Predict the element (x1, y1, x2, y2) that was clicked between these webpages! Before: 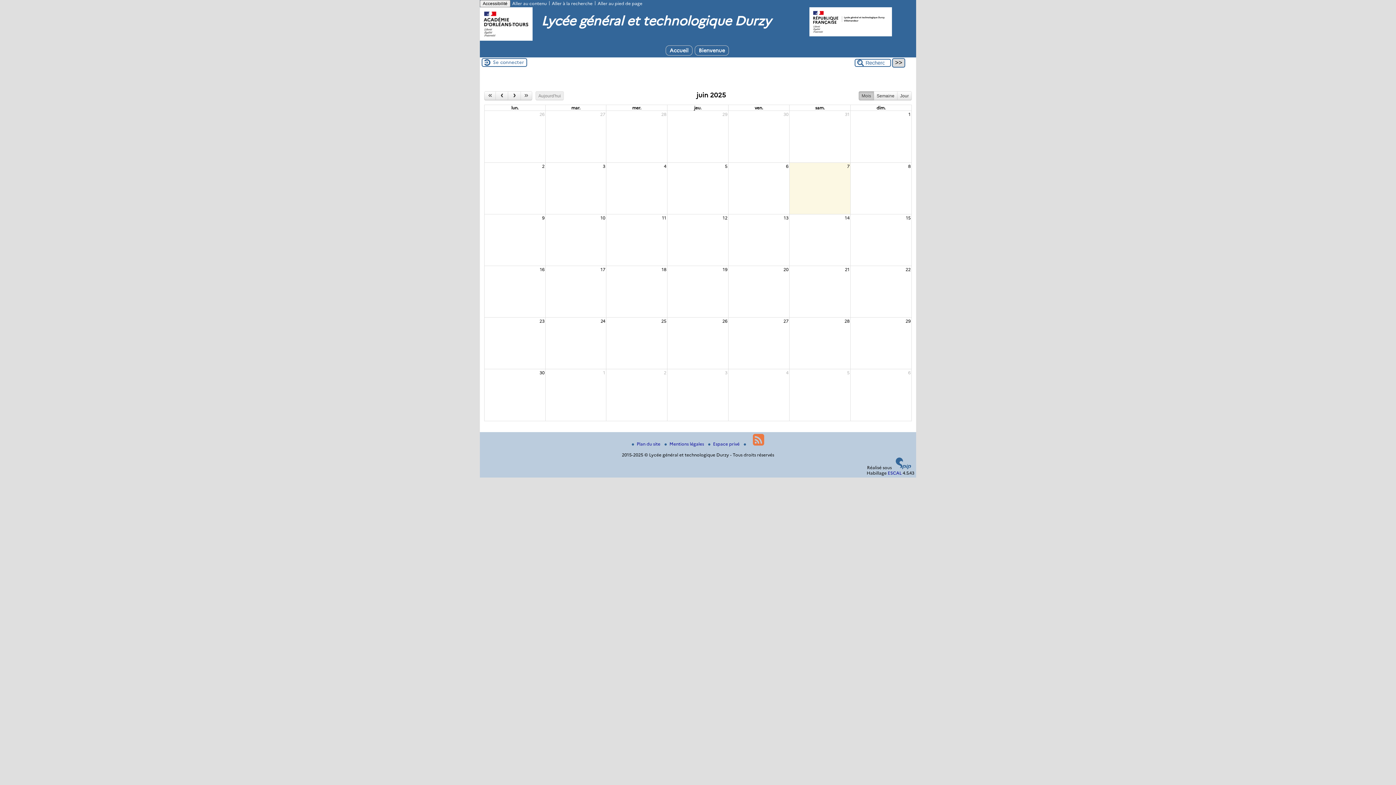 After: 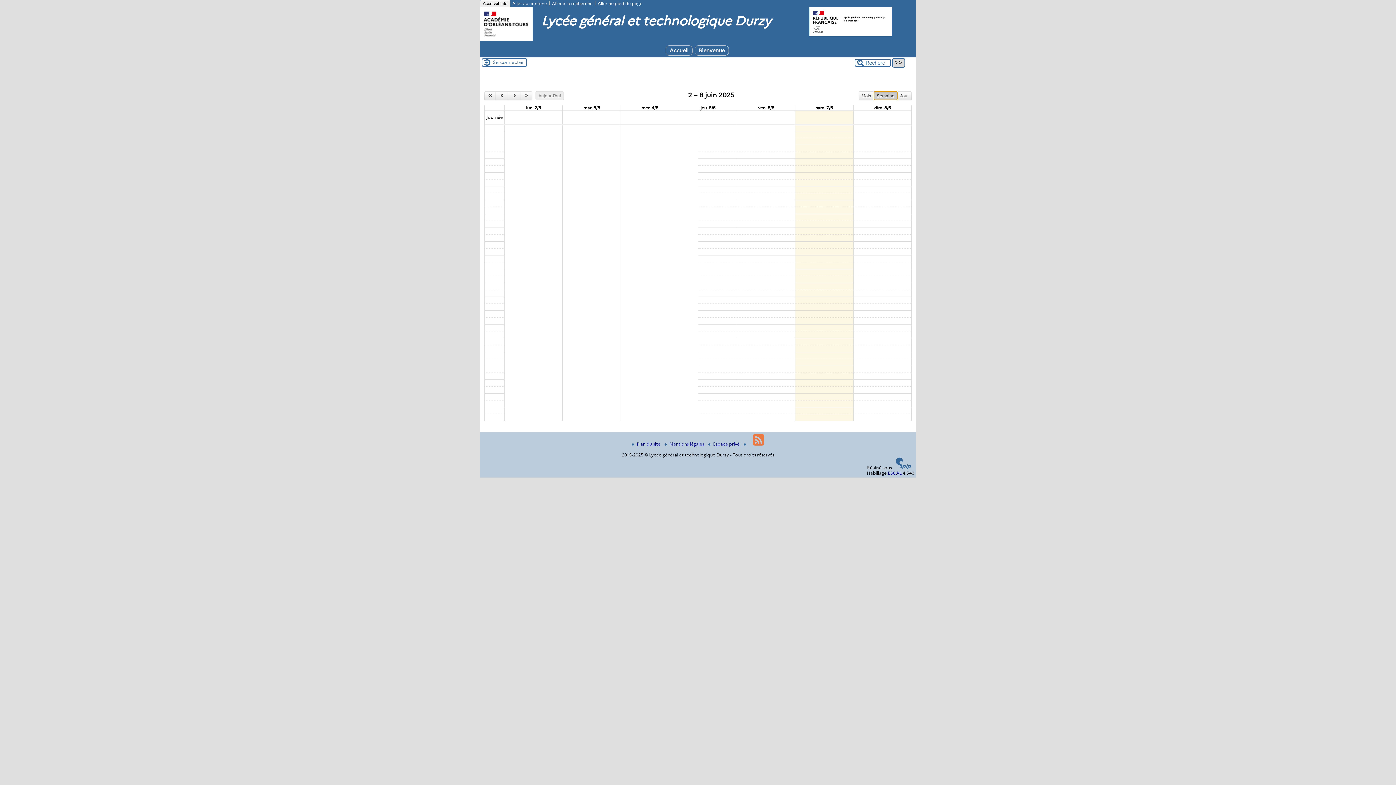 Action: label: Semaine bbox: (873, 91, 897, 100)